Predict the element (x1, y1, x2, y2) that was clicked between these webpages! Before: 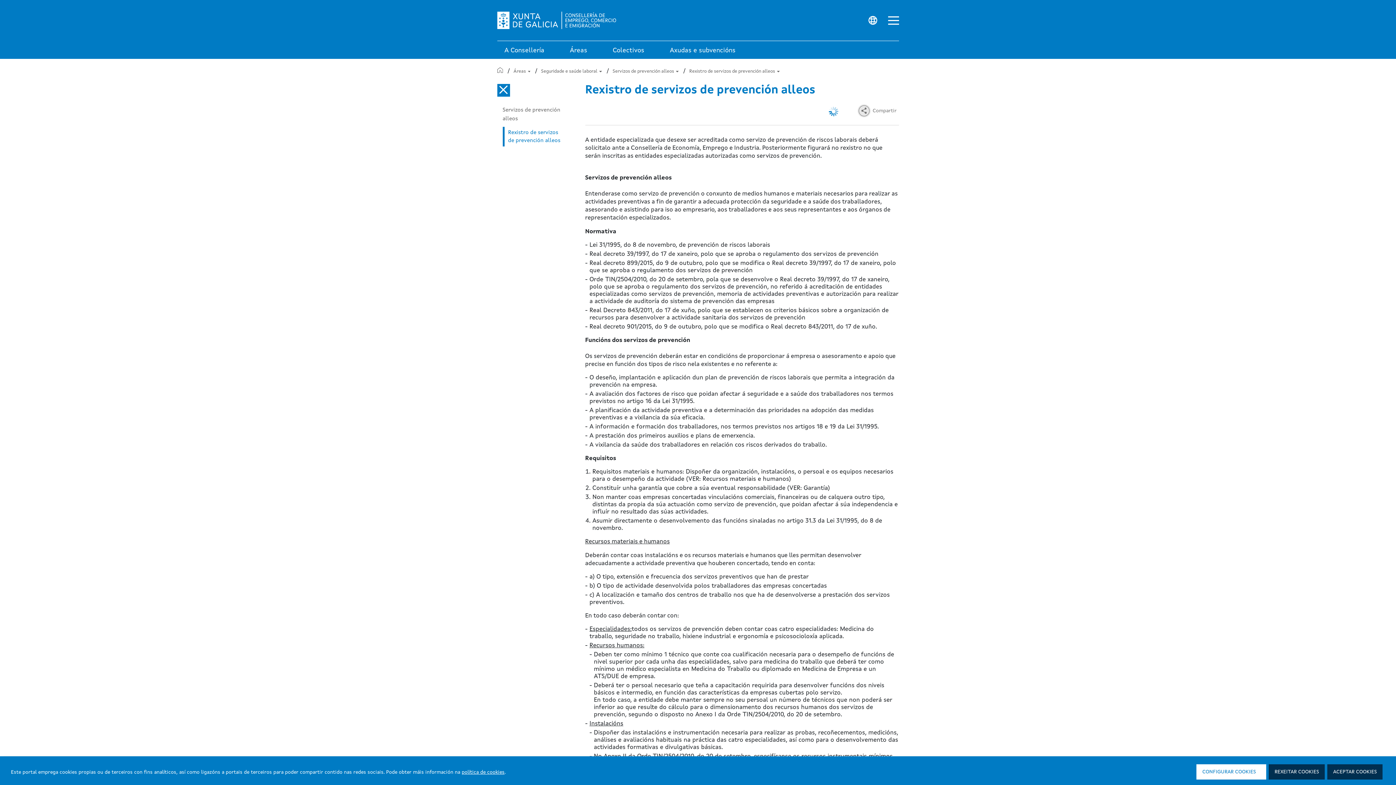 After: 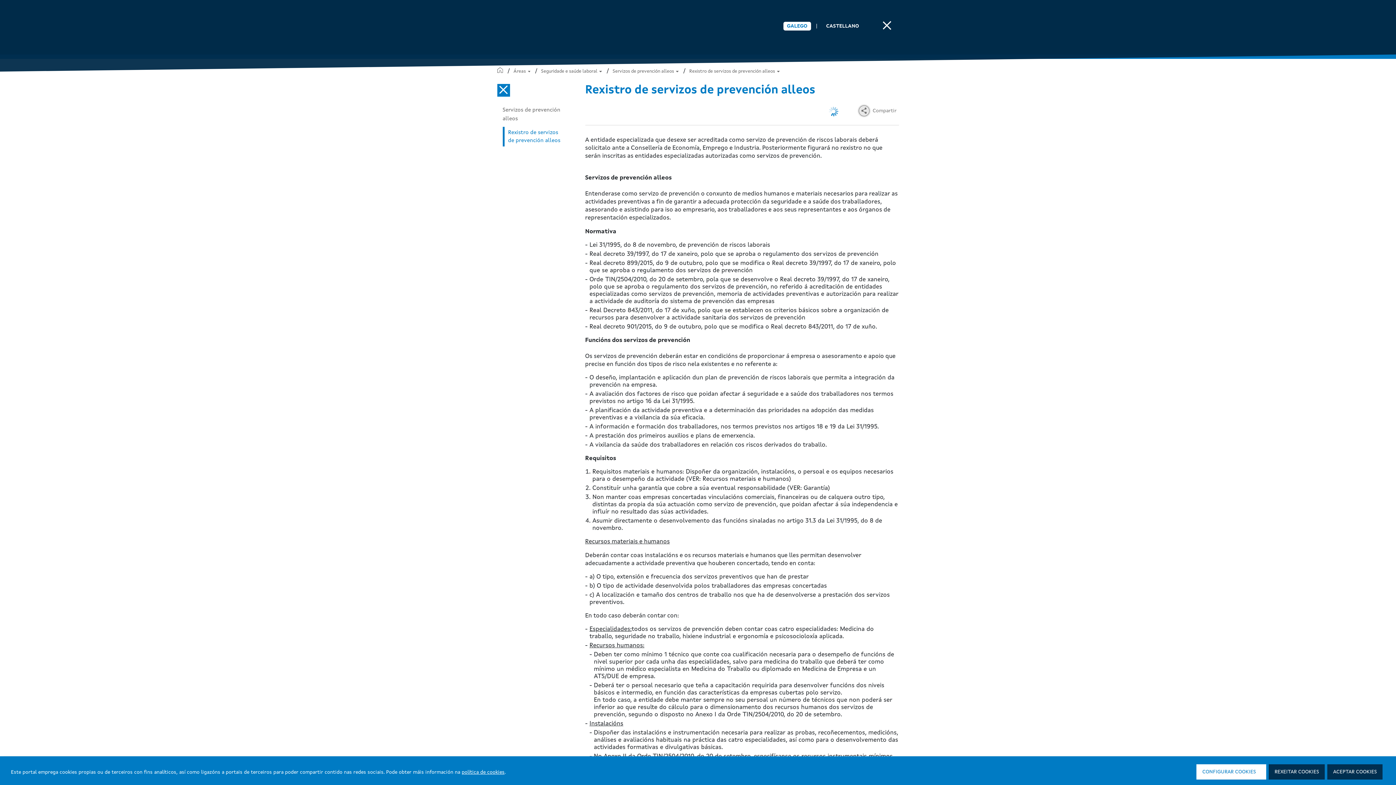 Action: bbox: (868, 16, 877, 24)